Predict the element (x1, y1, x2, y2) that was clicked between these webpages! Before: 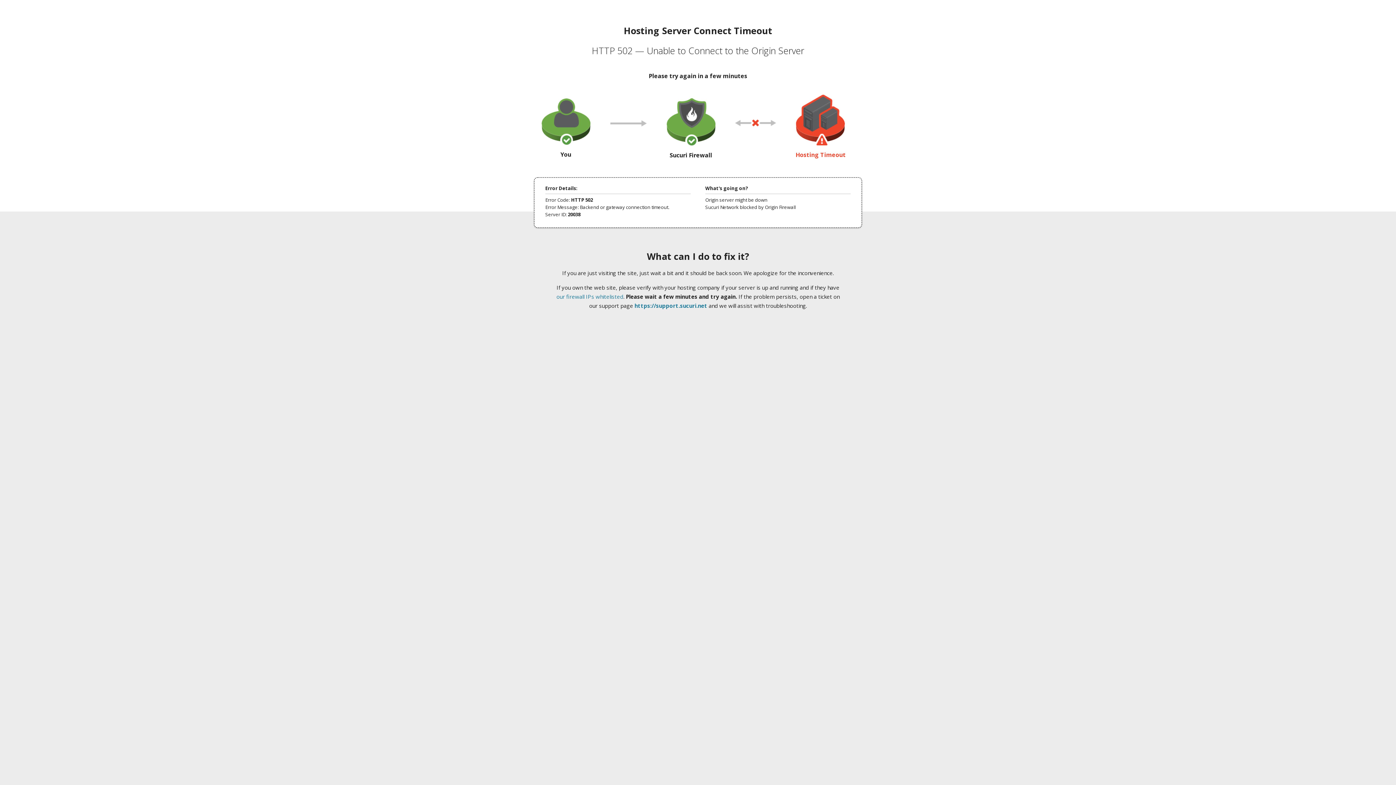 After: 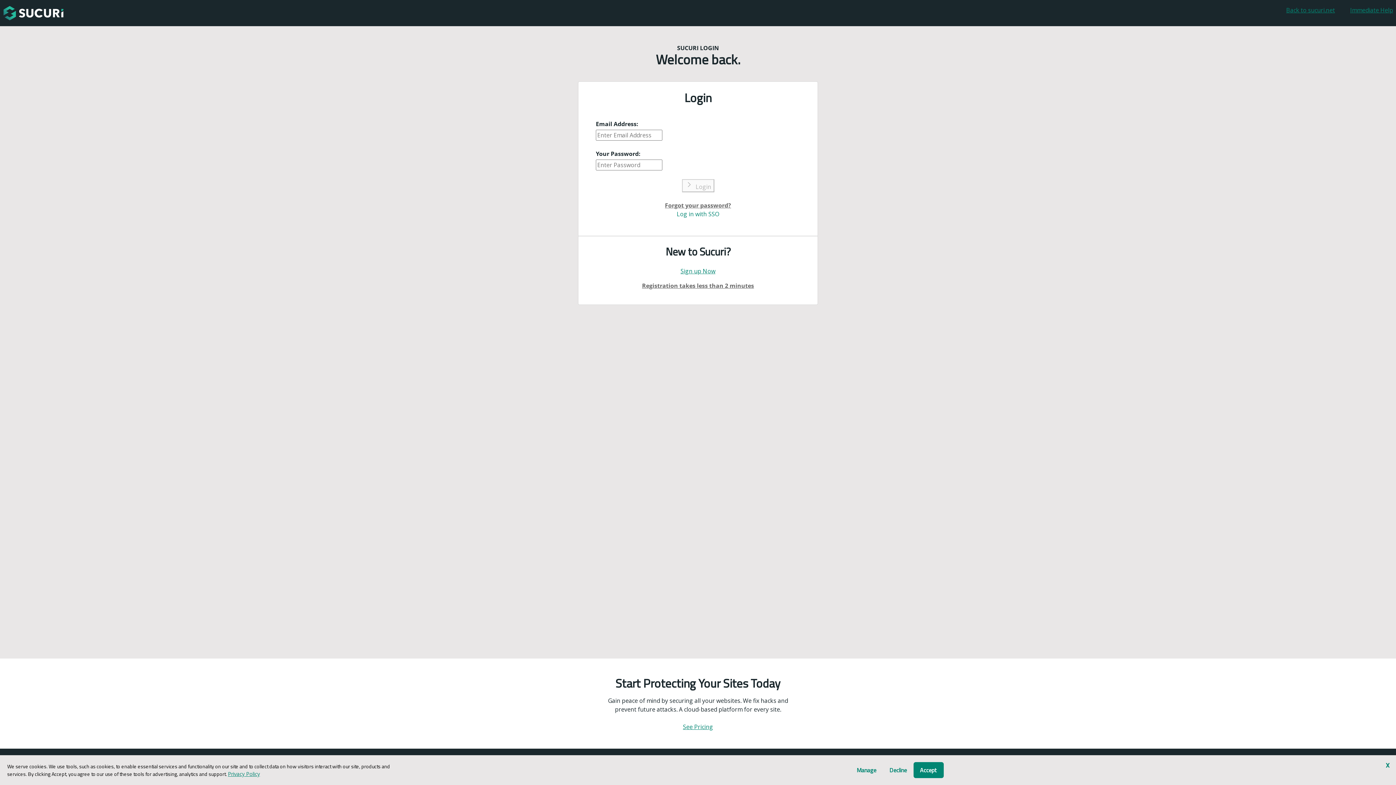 Action: bbox: (634, 302, 707, 309) label: https://support.sucuri.net